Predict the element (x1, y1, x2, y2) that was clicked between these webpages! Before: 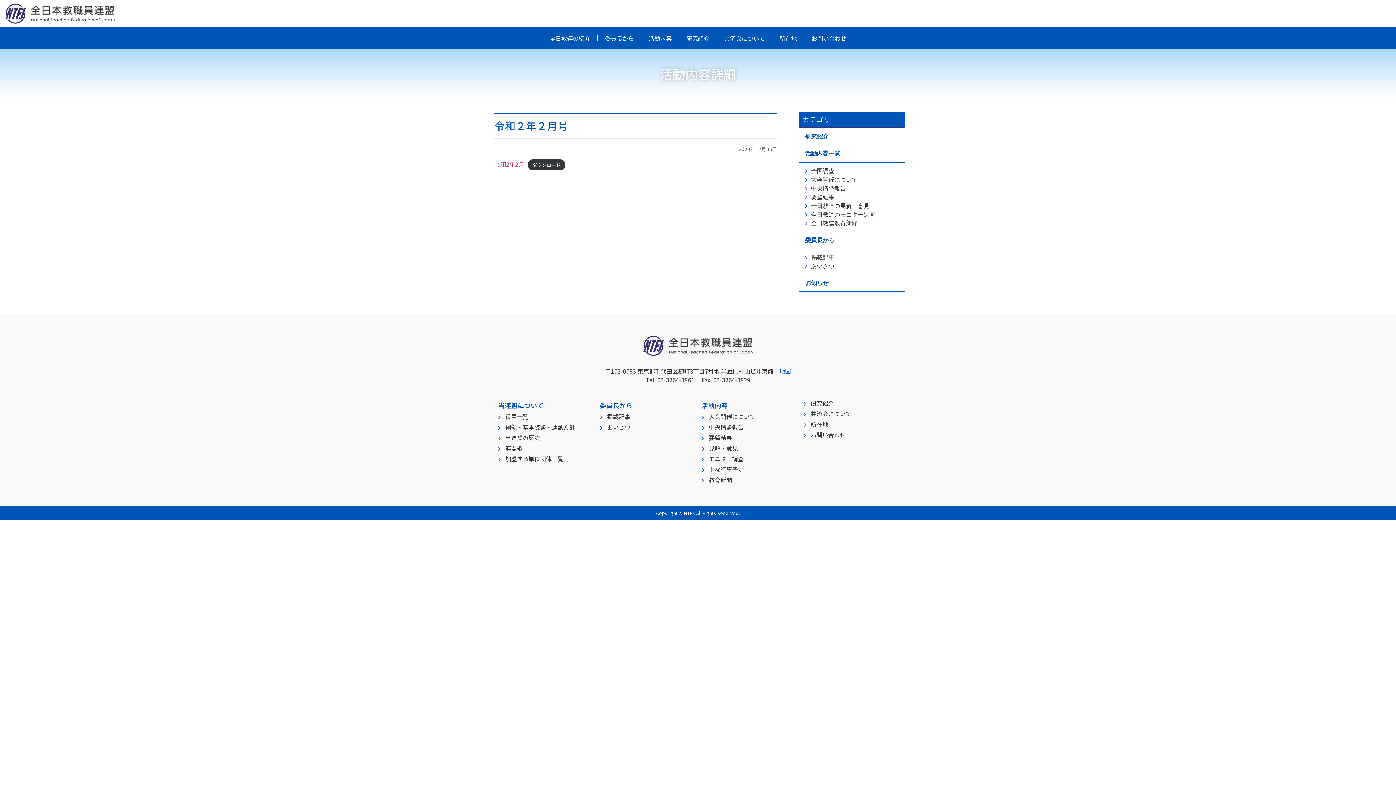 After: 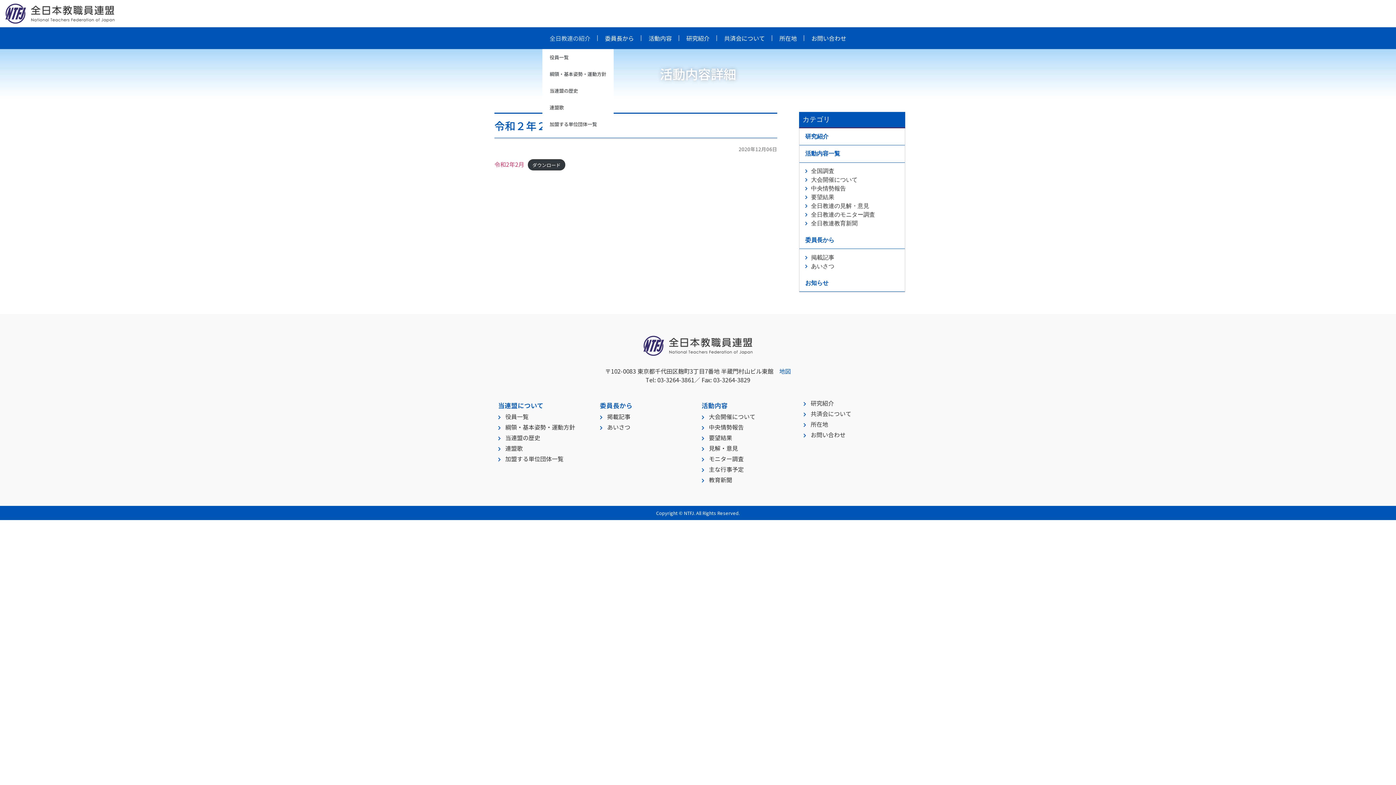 Action: bbox: (542, 27, 597, 48) label: 全日教連の紹介